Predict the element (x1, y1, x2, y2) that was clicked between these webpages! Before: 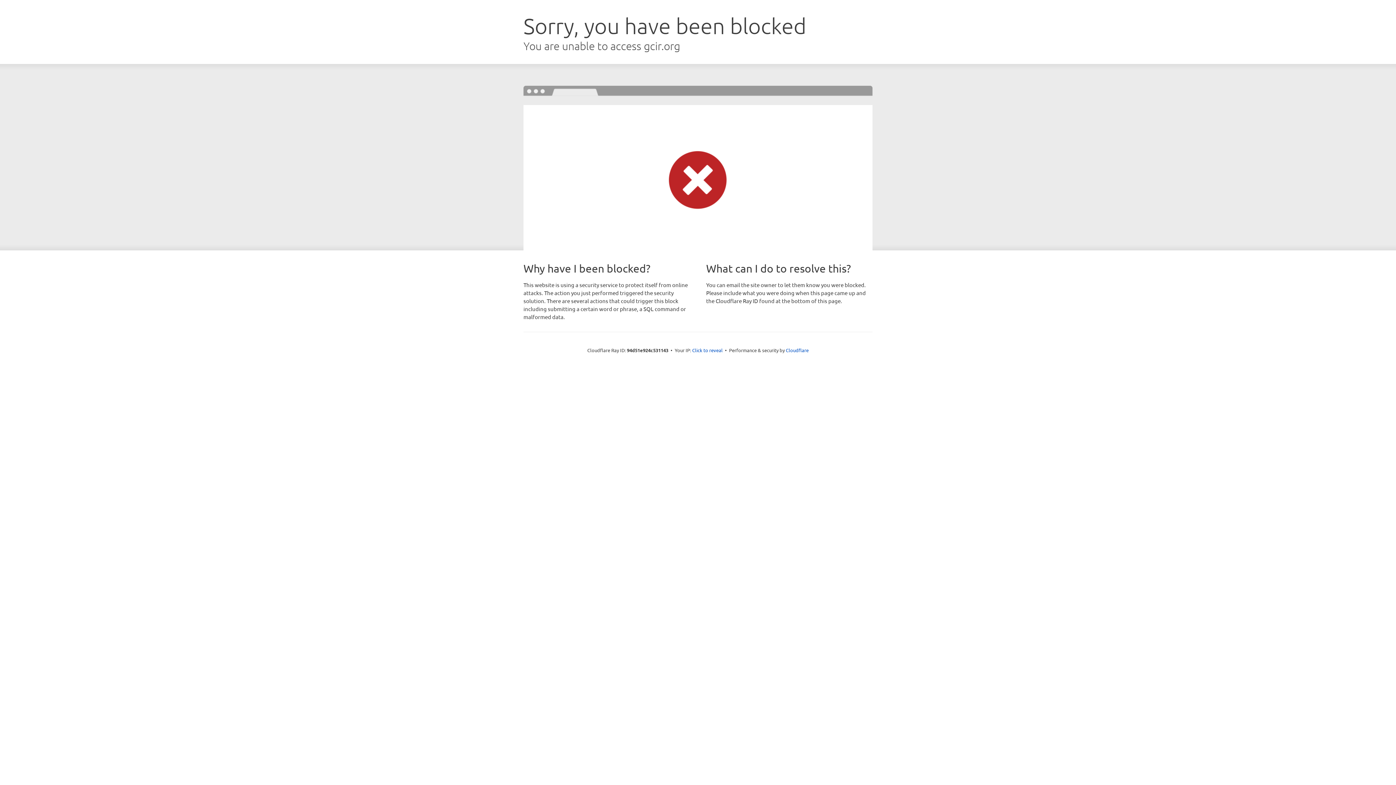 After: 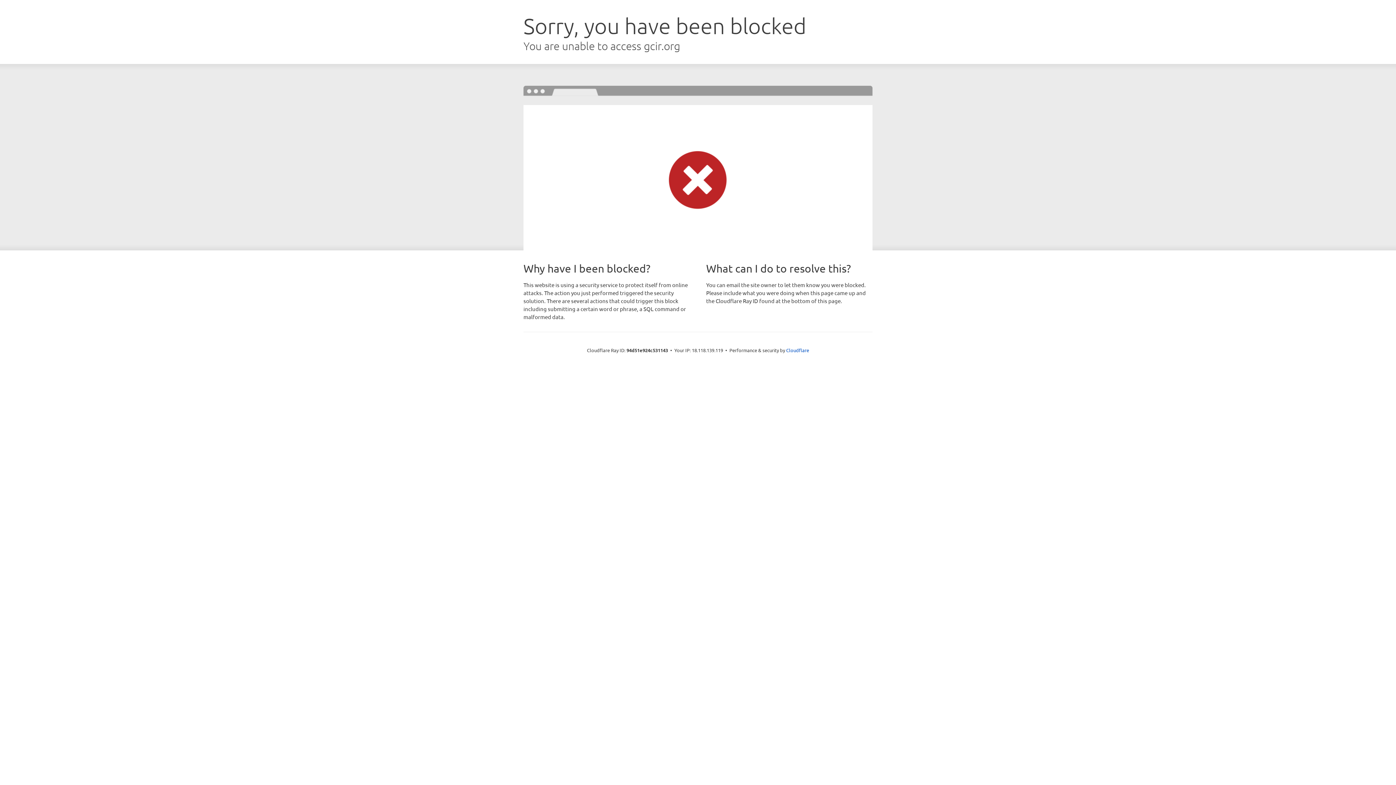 Action: bbox: (692, 346, 722, 353) label: Click to reveal